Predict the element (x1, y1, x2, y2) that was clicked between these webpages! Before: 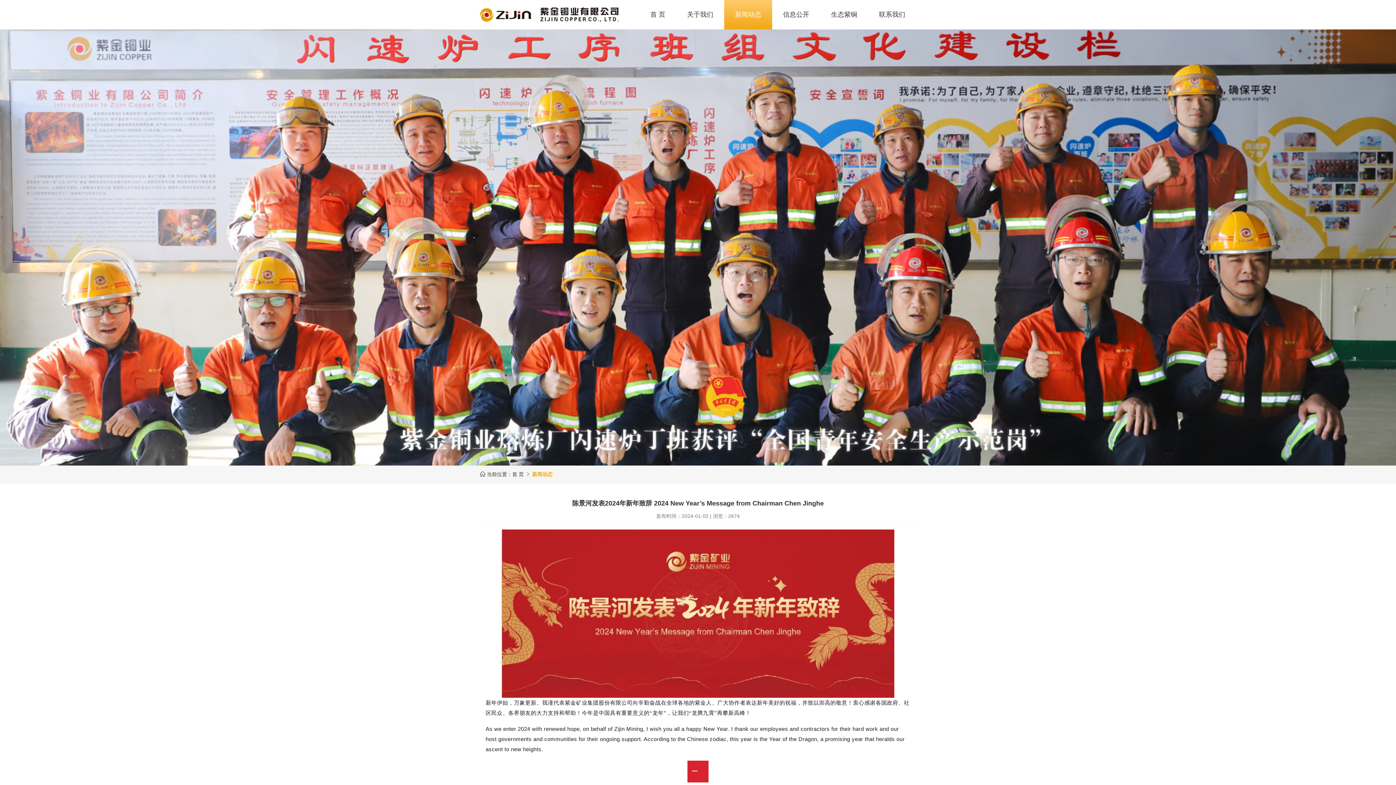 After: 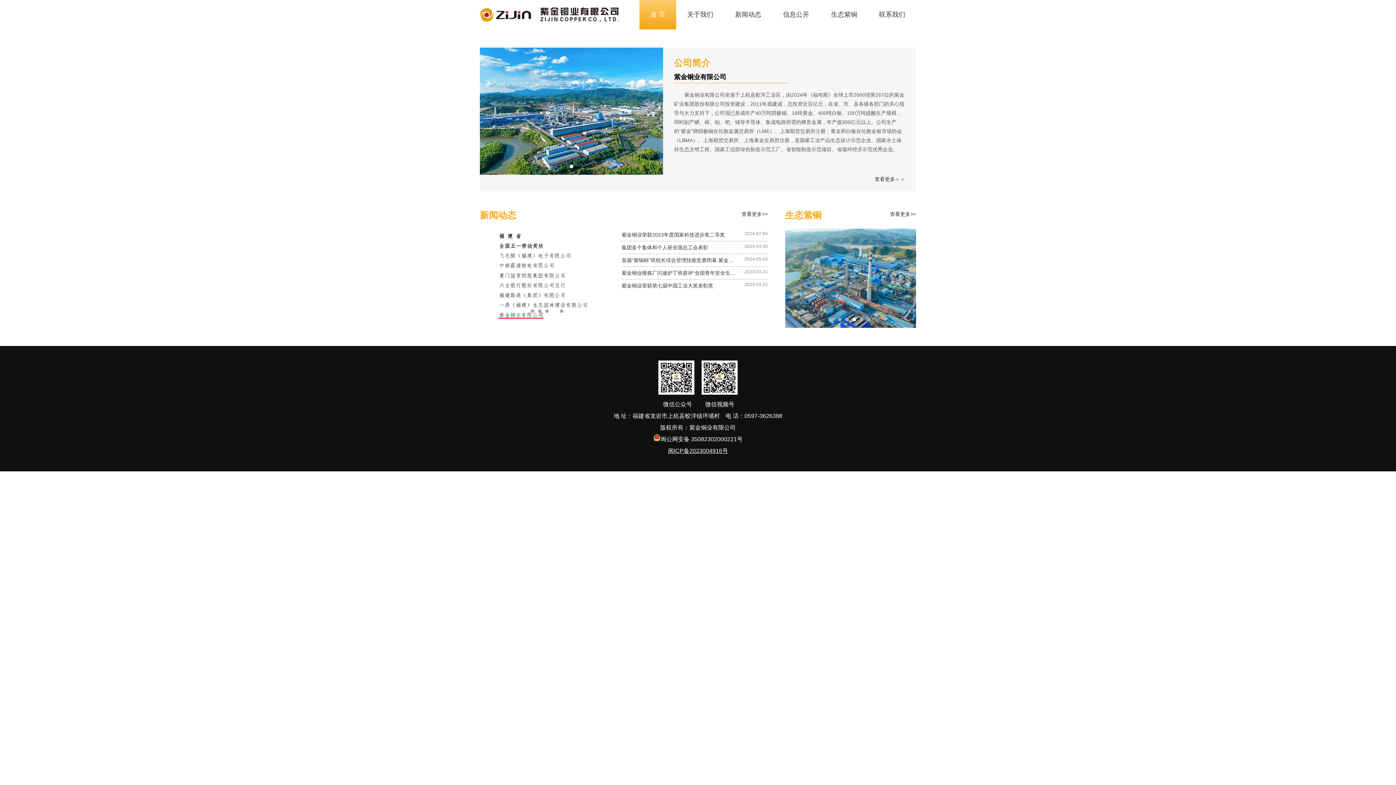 Action: label: 首 页 bbox: (639, 0, 676, 29)